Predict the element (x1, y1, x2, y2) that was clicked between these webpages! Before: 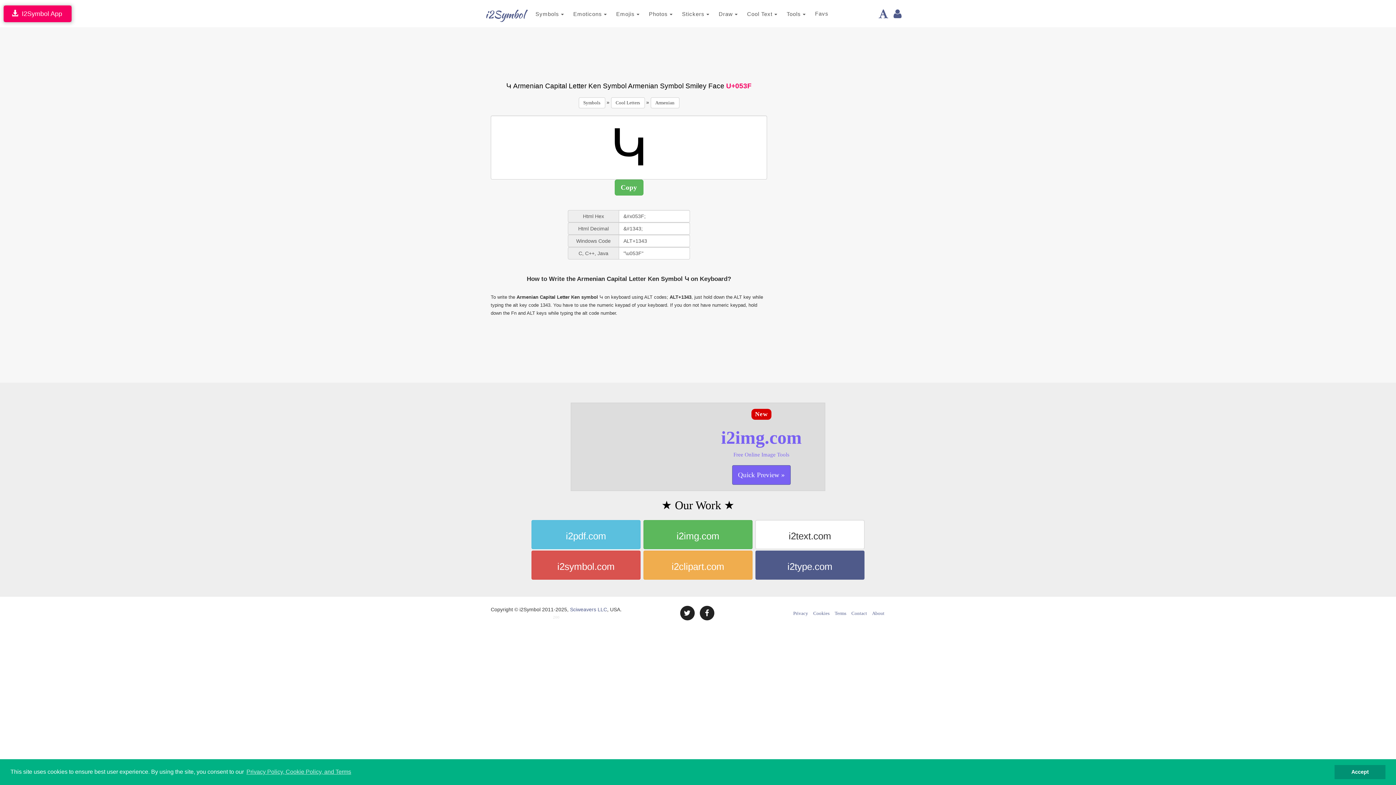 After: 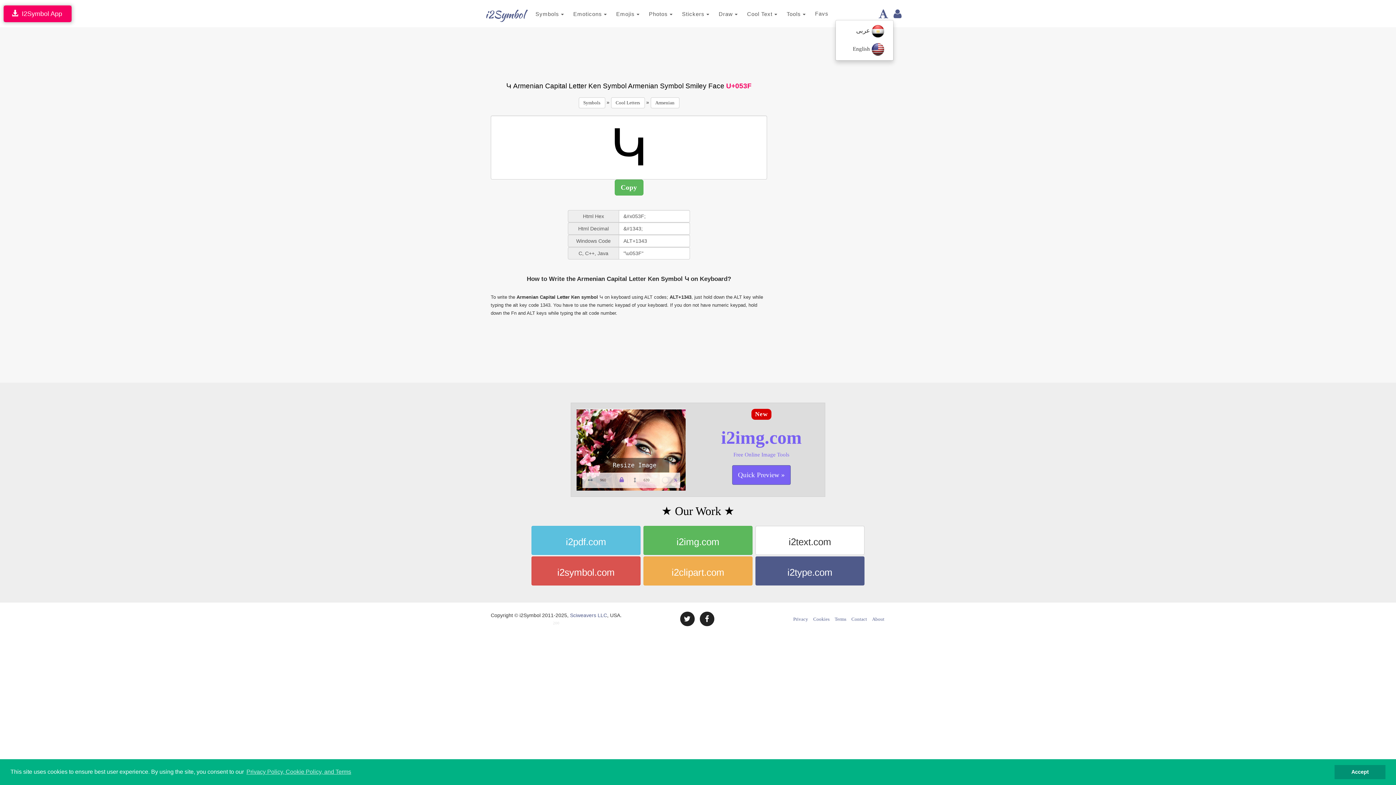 Action: bbox: (878, 12, 893, 18)